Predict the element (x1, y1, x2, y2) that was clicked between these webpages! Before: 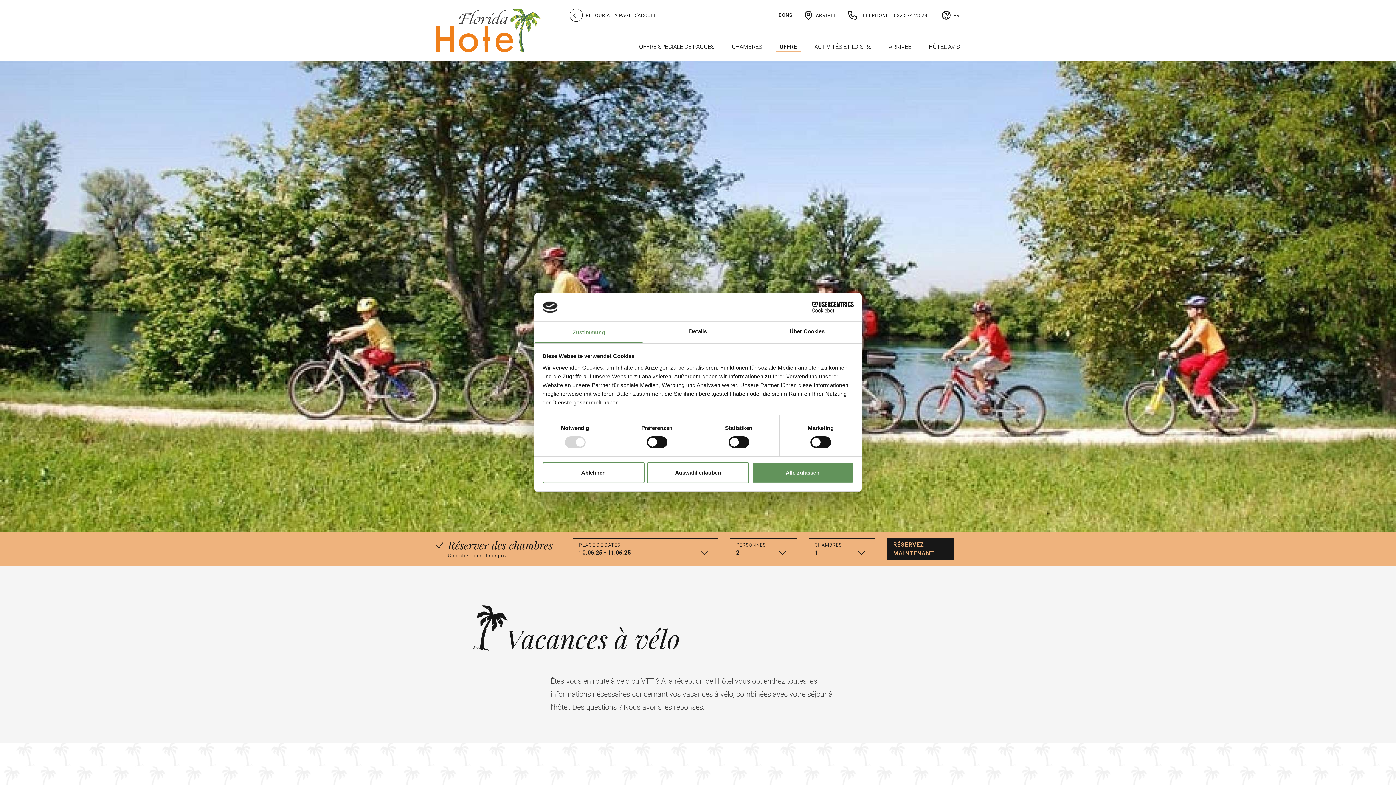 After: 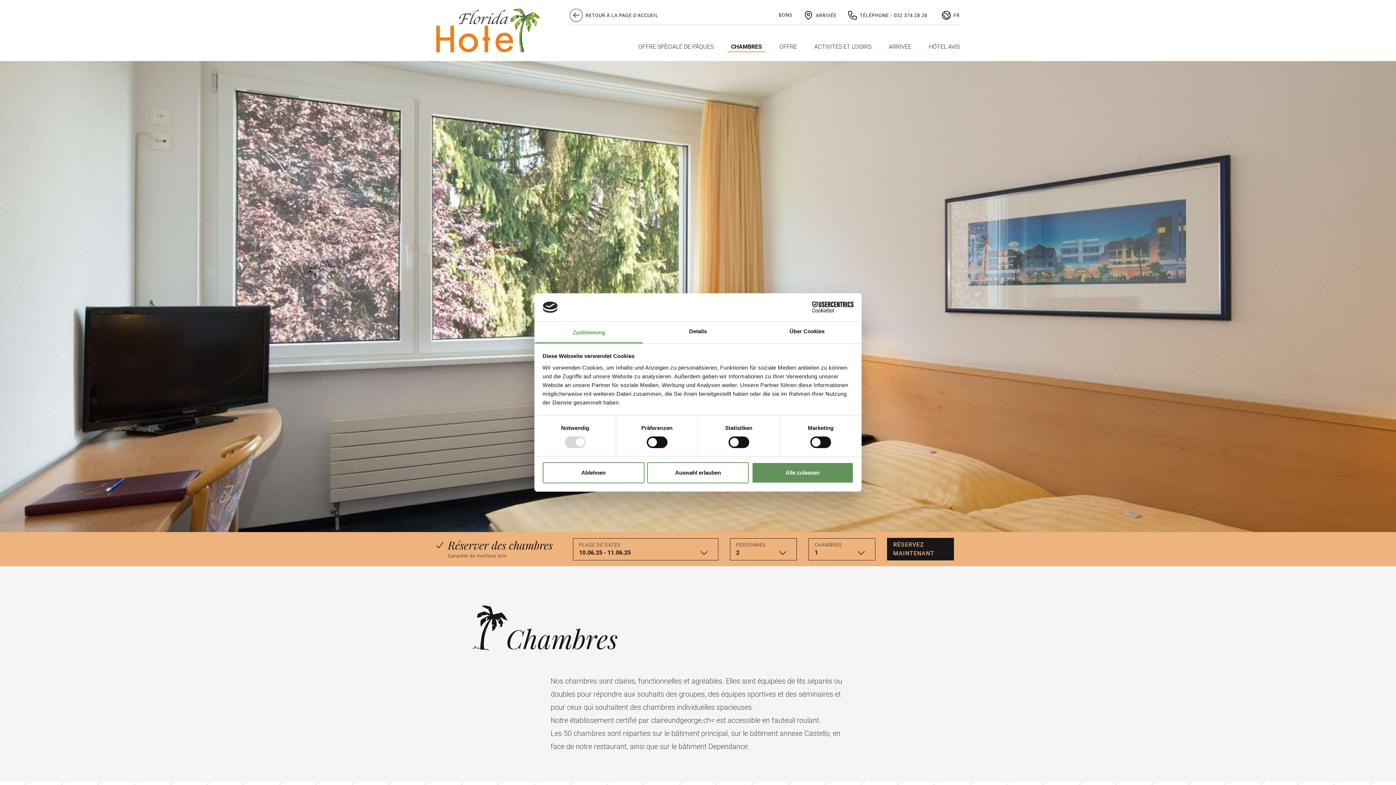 Action: label: CHAMBRES bbox: (732, 42, 762, 51)